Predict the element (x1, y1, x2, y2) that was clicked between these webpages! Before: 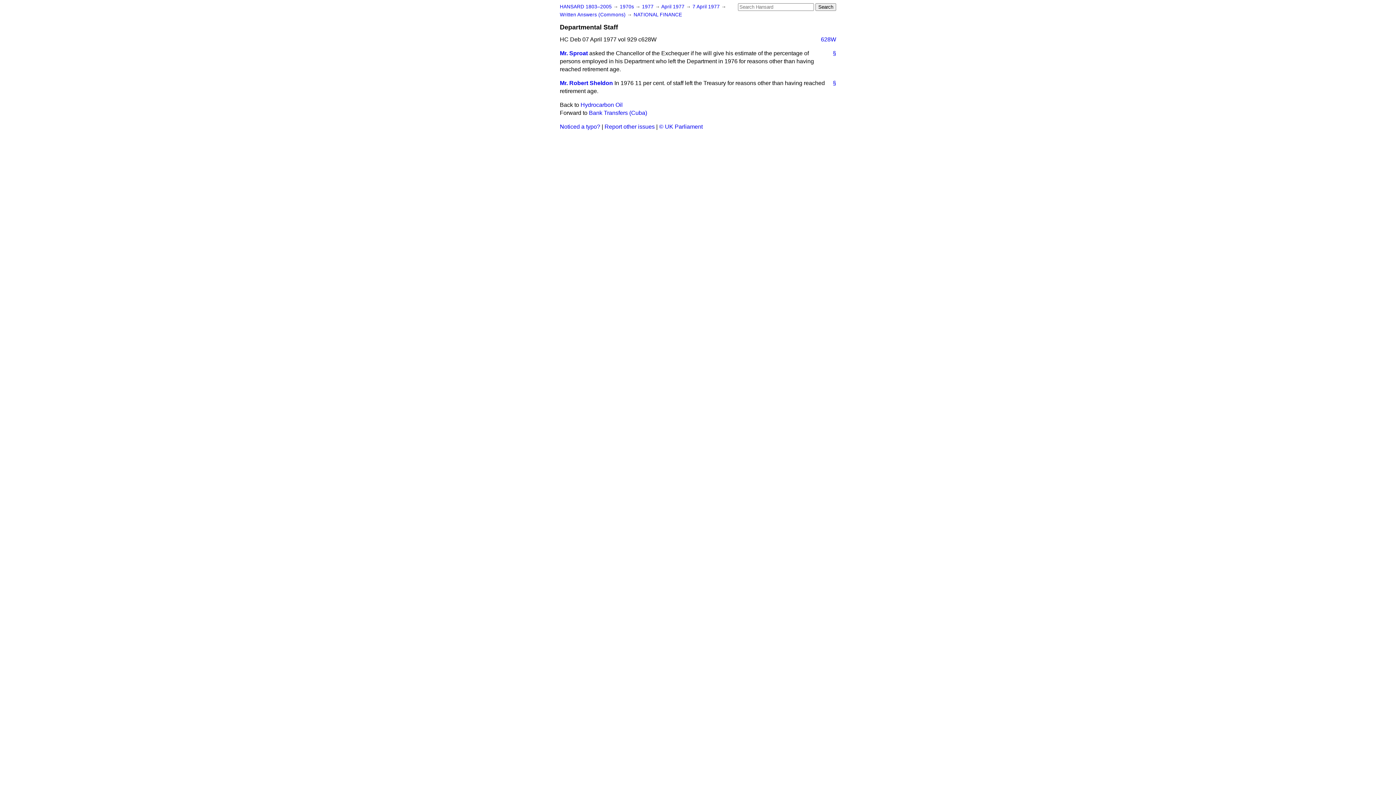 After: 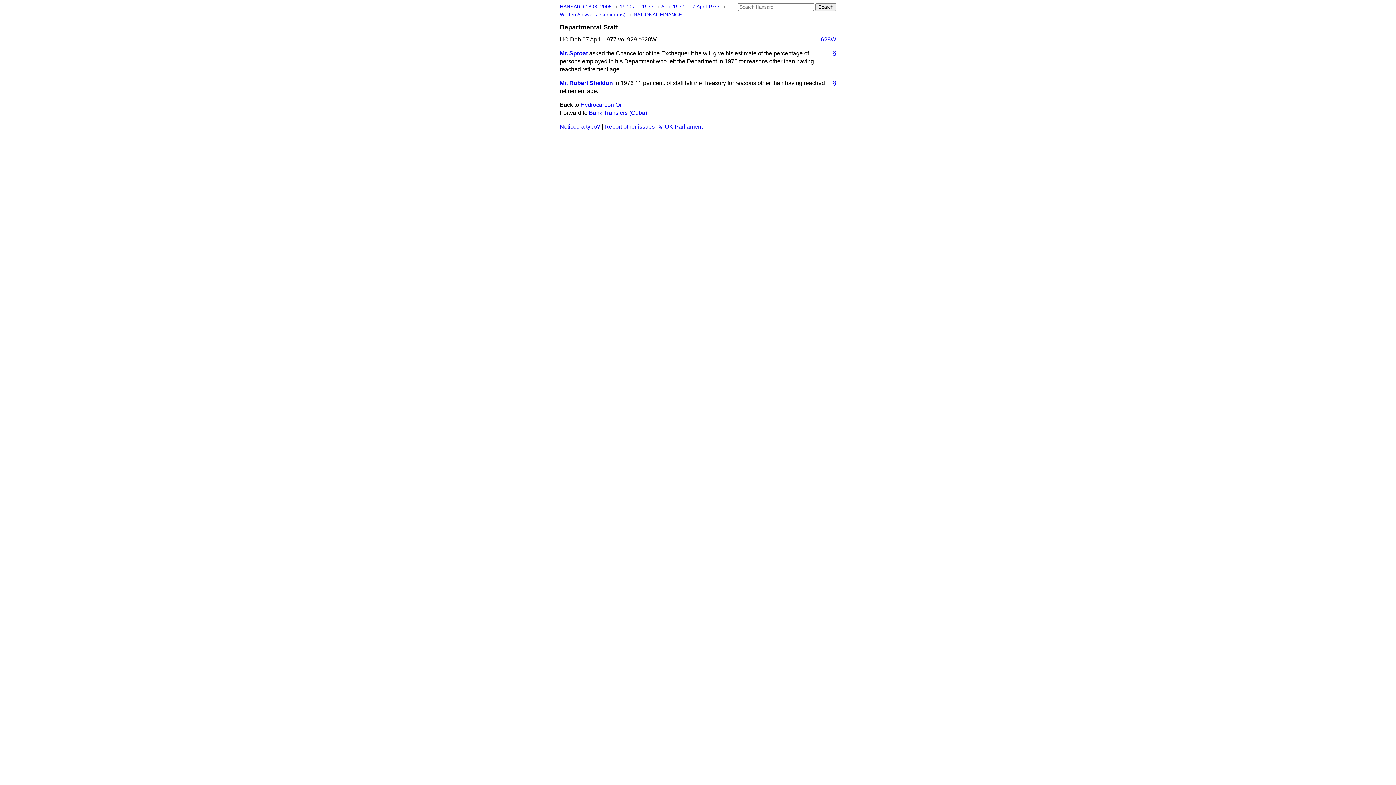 Action: bbox: (815, 35, 836, 43) label: 628W